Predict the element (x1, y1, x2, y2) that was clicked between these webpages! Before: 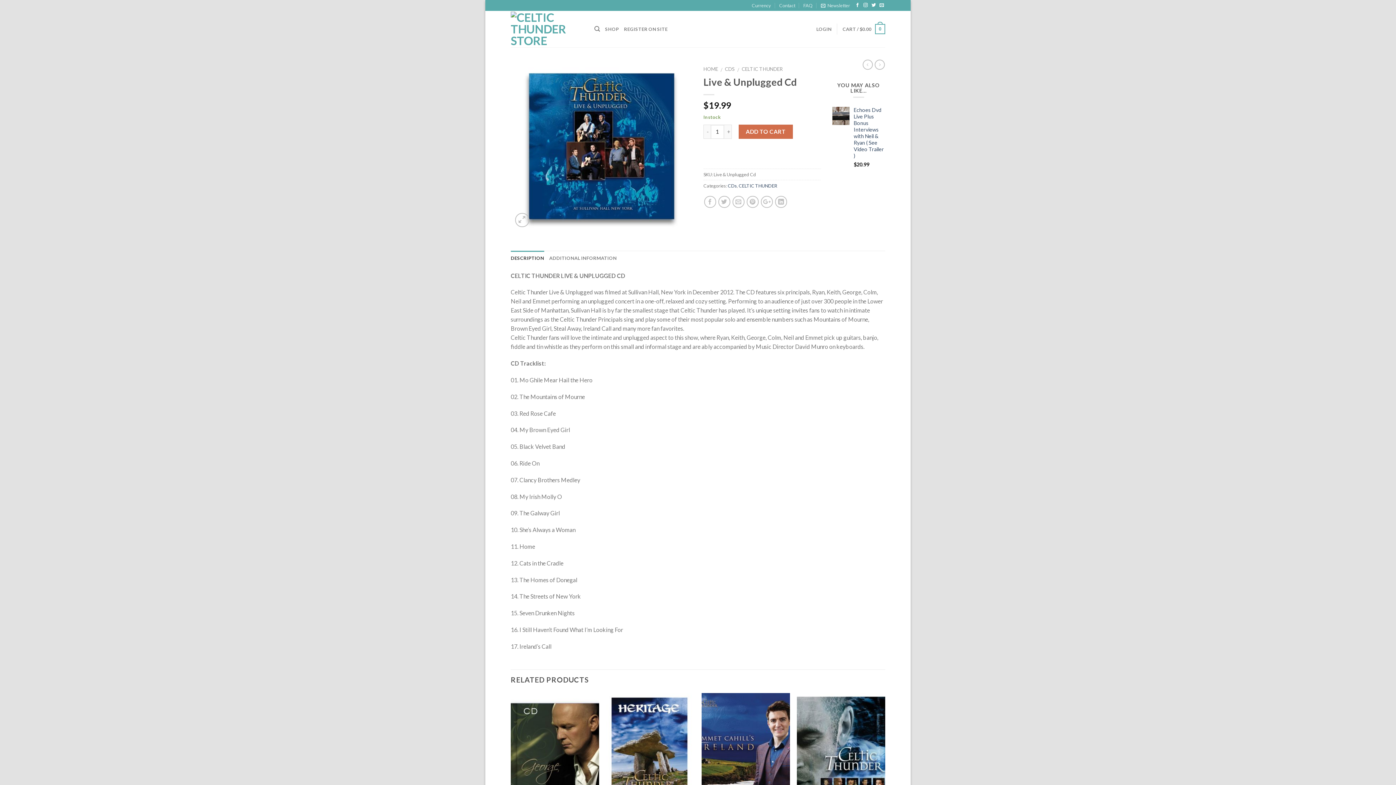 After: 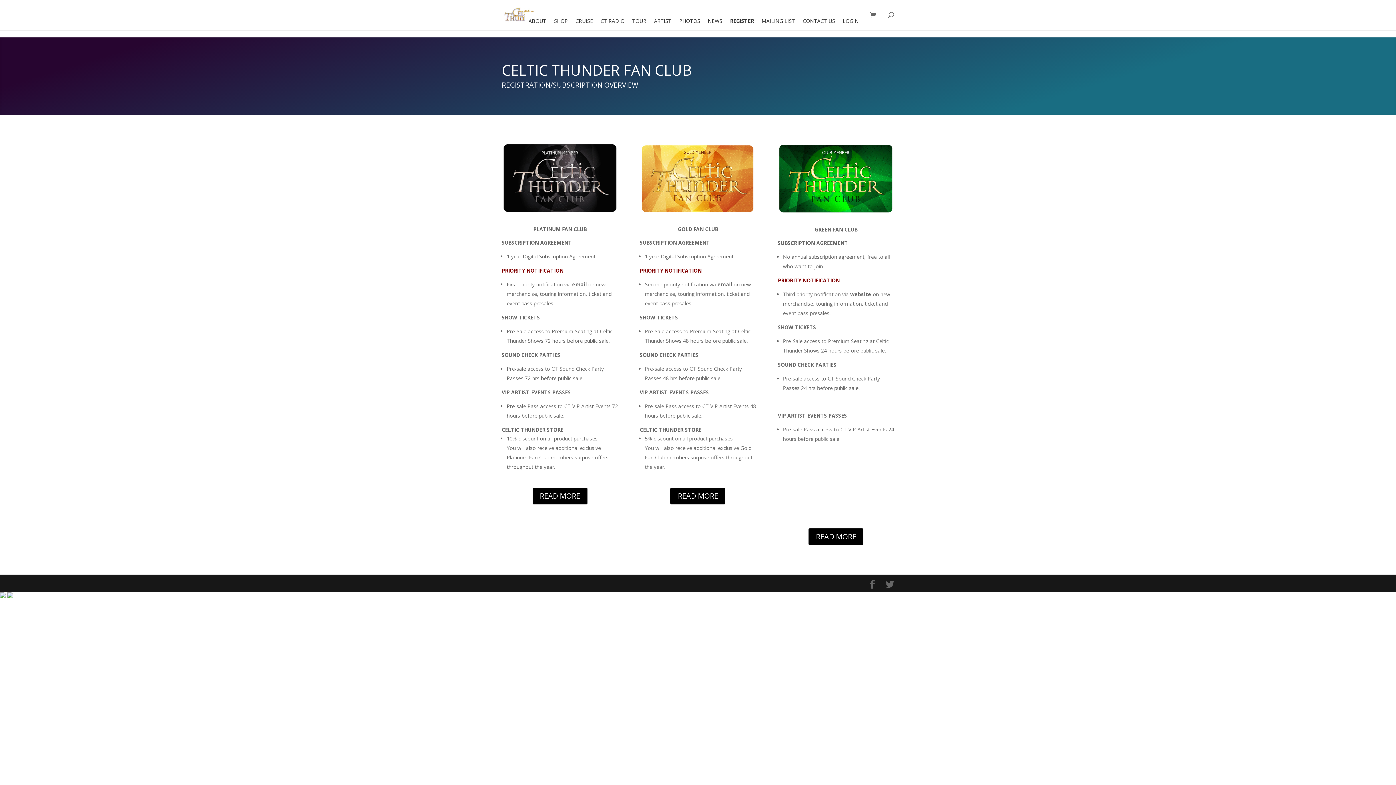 Action: bbox: (624, 21, 667, 36) label: REGISTER ON SITE